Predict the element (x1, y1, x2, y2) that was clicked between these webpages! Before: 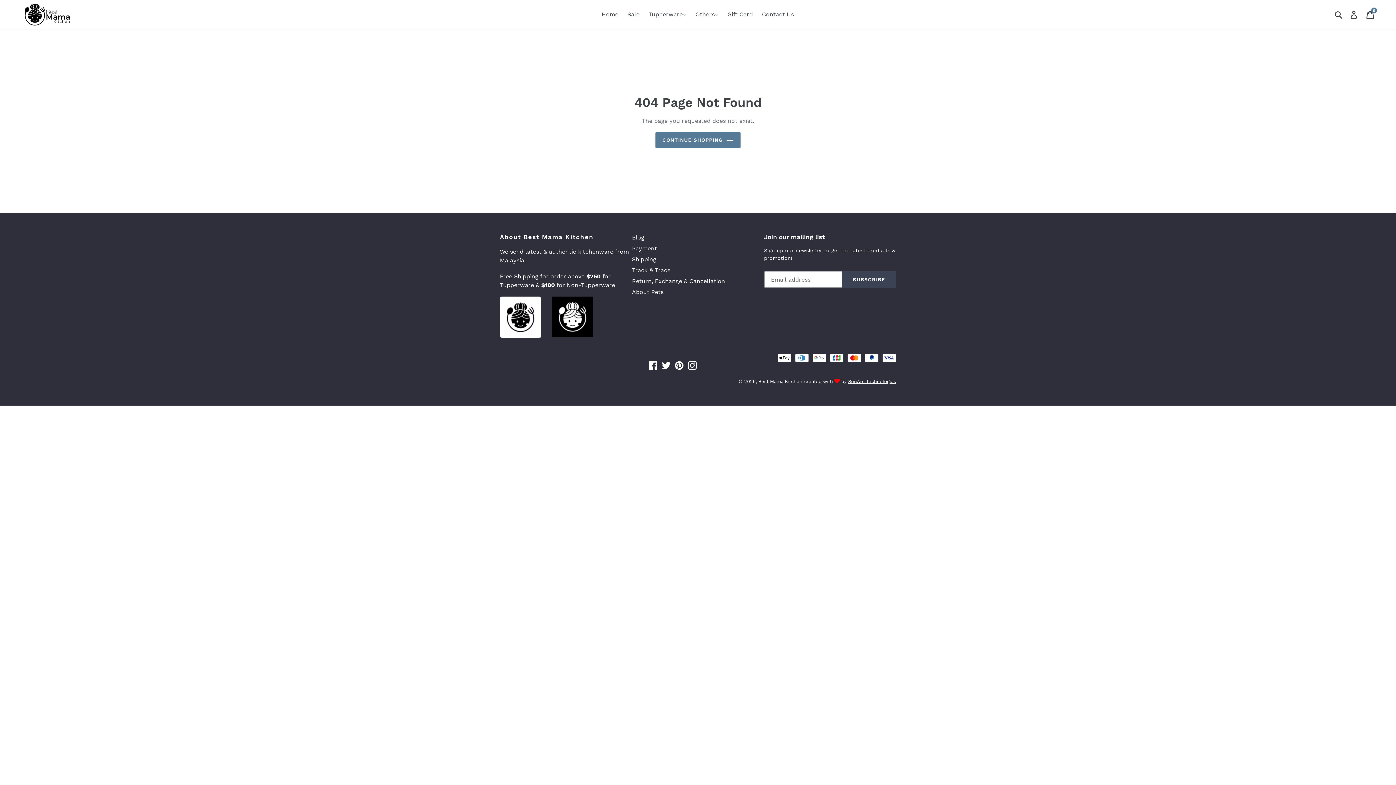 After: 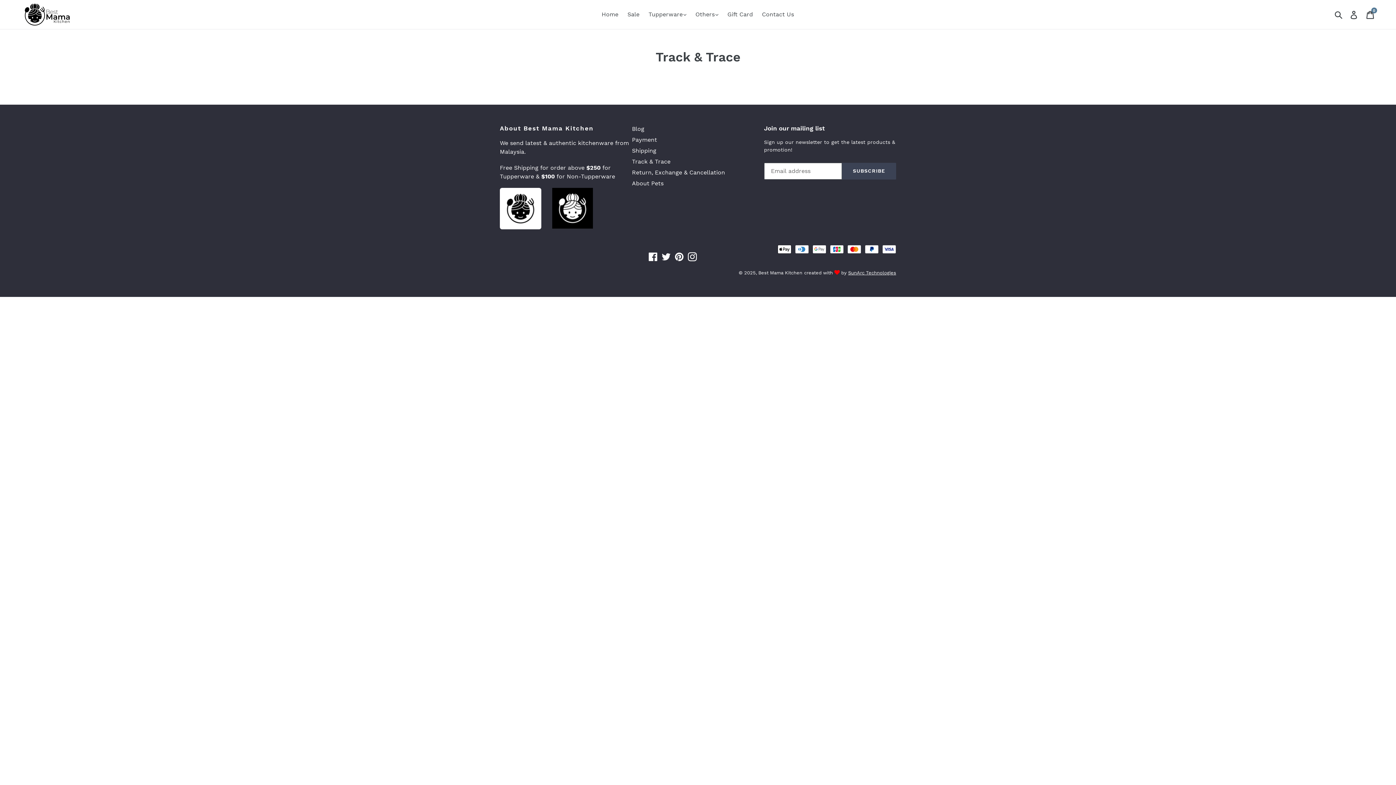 Action: bbox: (632, 266, 670, 273) label: Track & Trace